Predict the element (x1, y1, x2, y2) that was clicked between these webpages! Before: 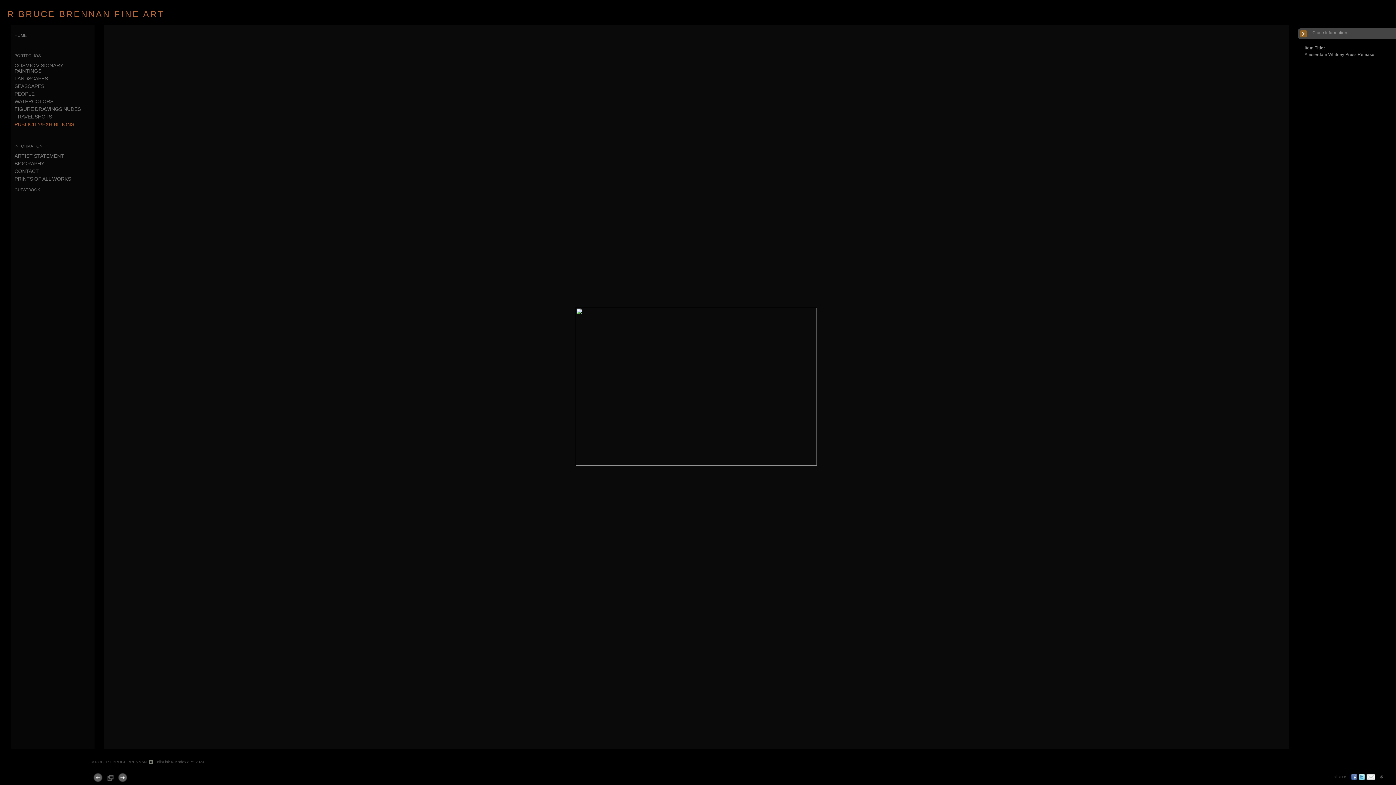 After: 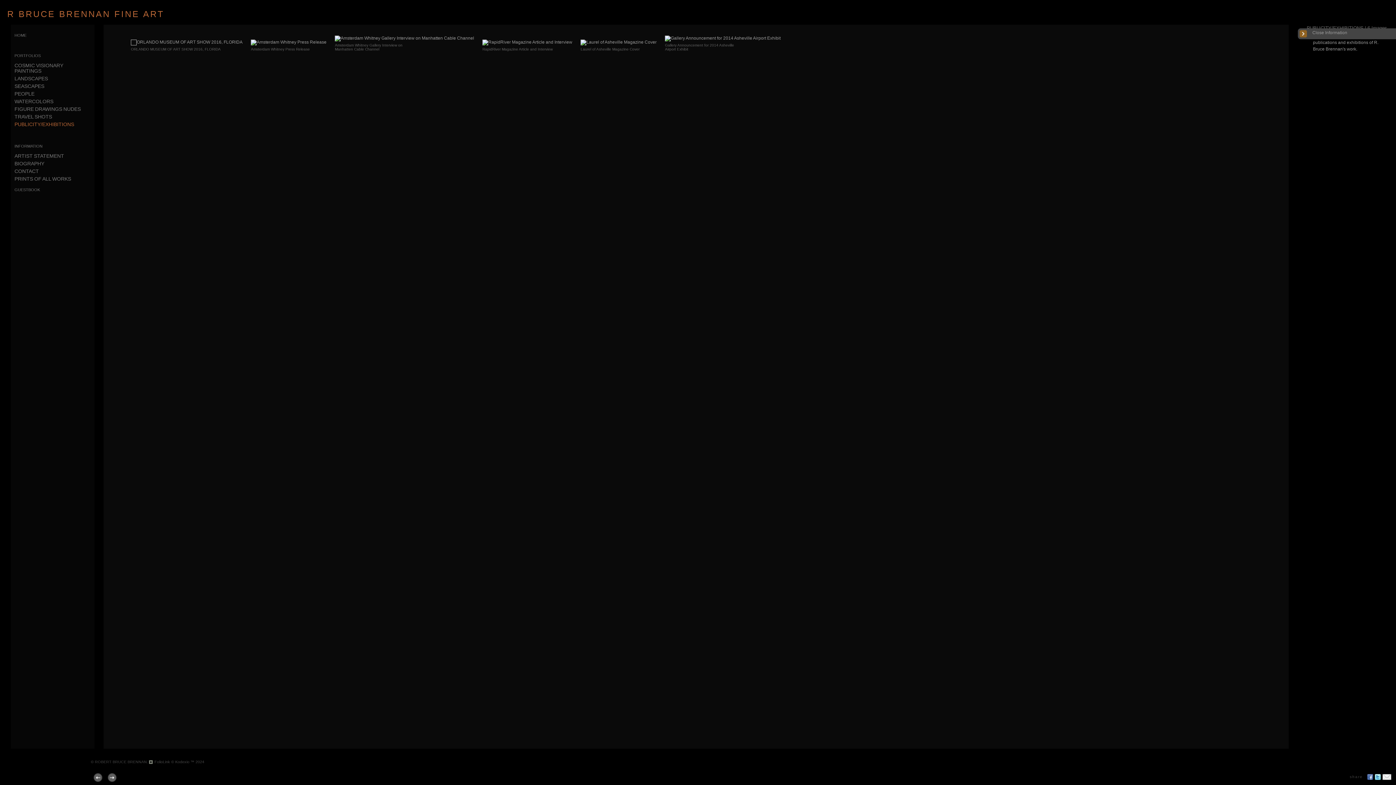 Action: bbox: (14, 121, 74, 127) label: PUBLICITY/EXHIBITIONS